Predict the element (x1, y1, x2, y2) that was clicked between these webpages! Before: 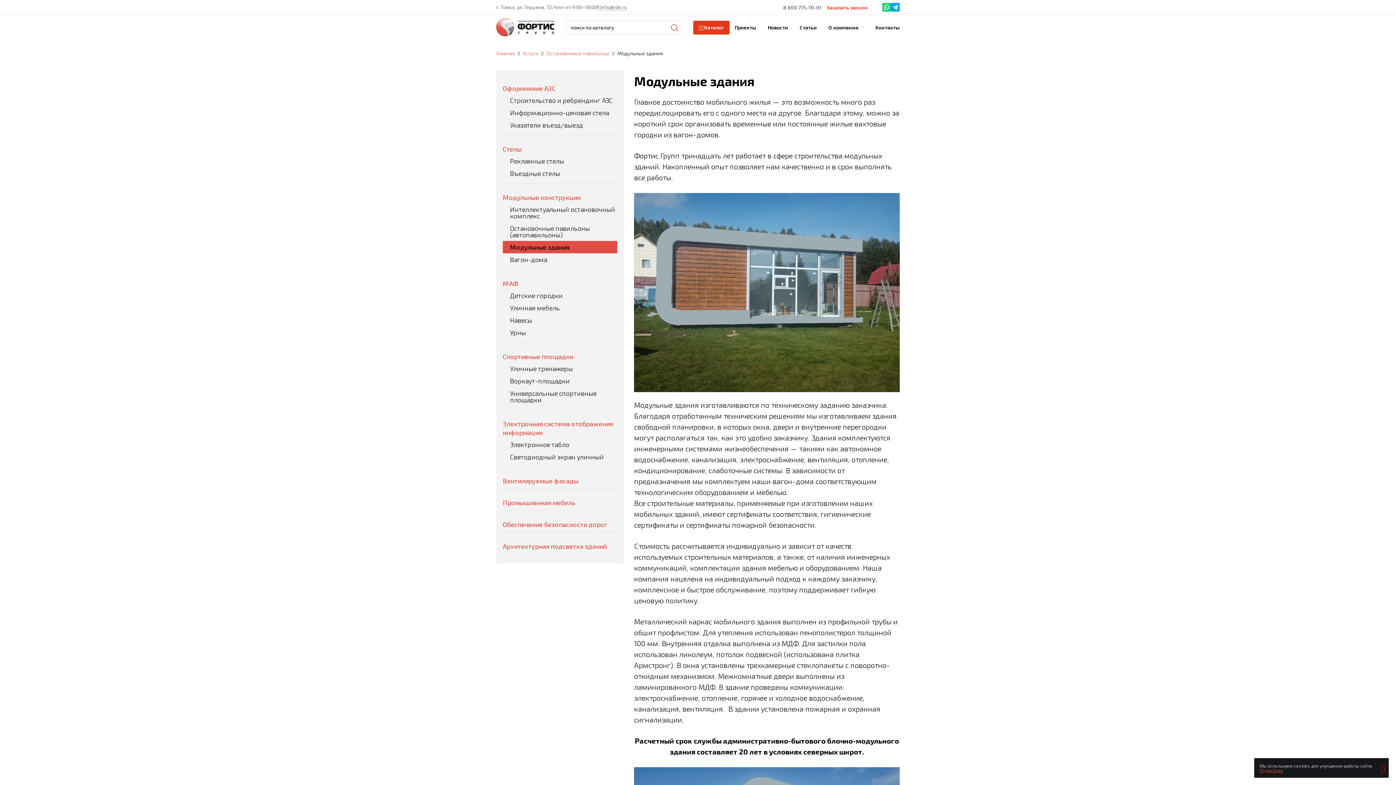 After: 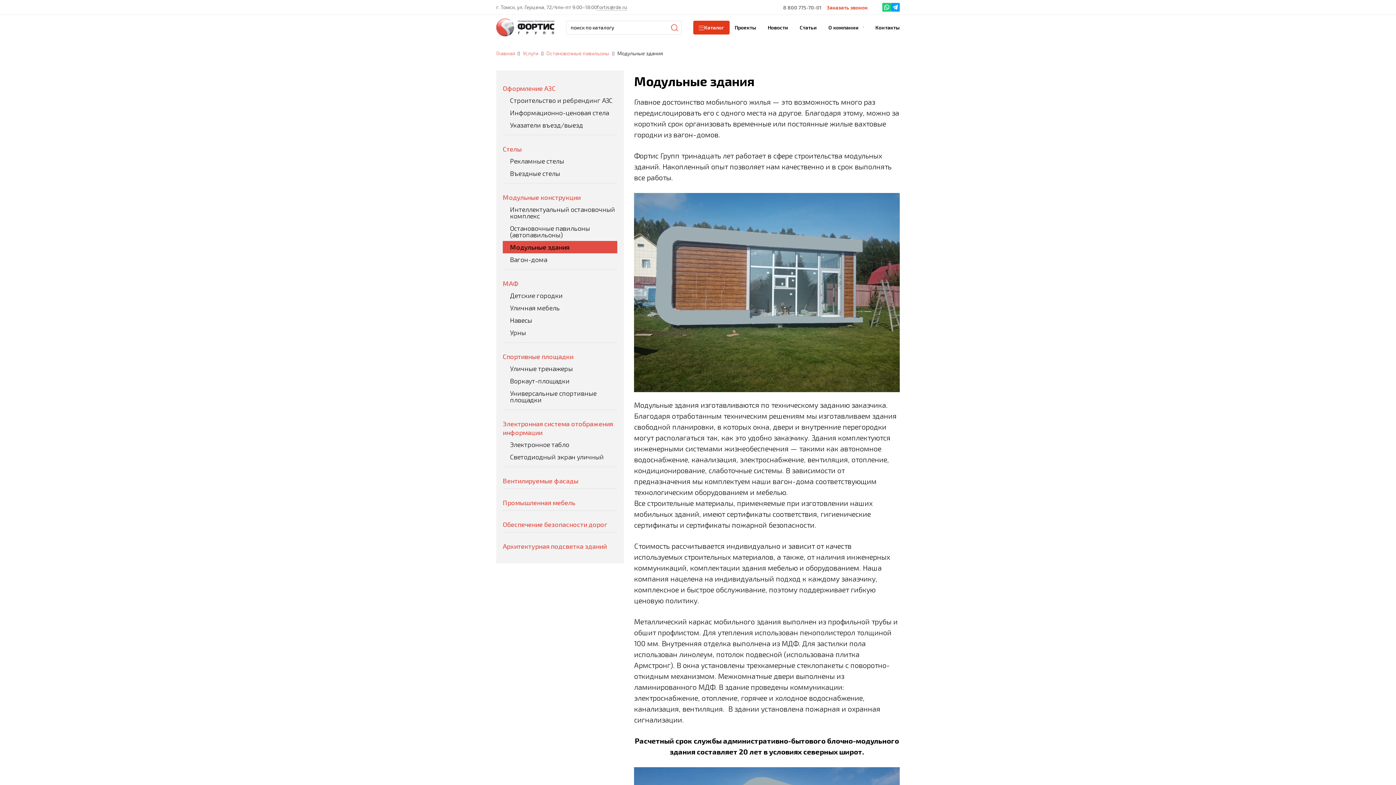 Action: bbox: (1381, 765, 1385, 773)